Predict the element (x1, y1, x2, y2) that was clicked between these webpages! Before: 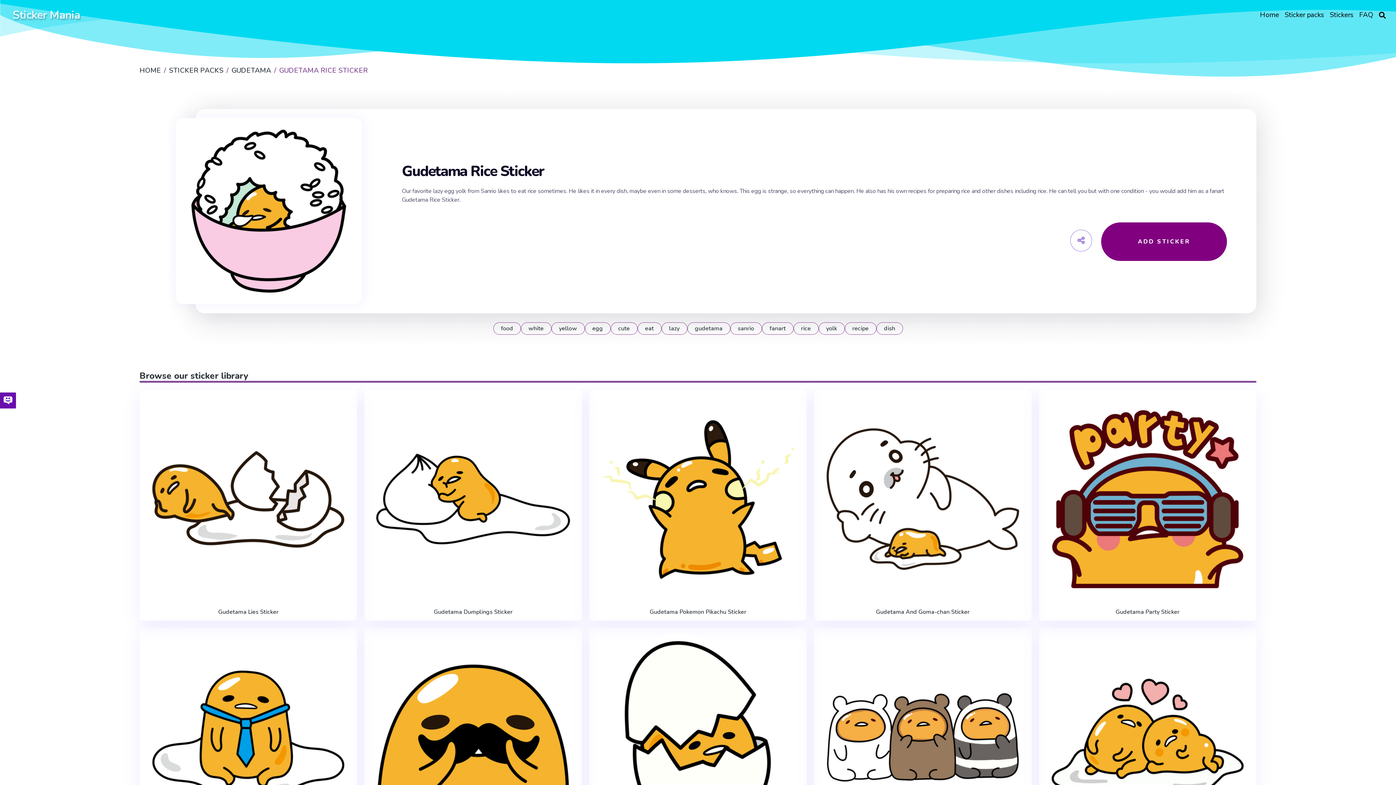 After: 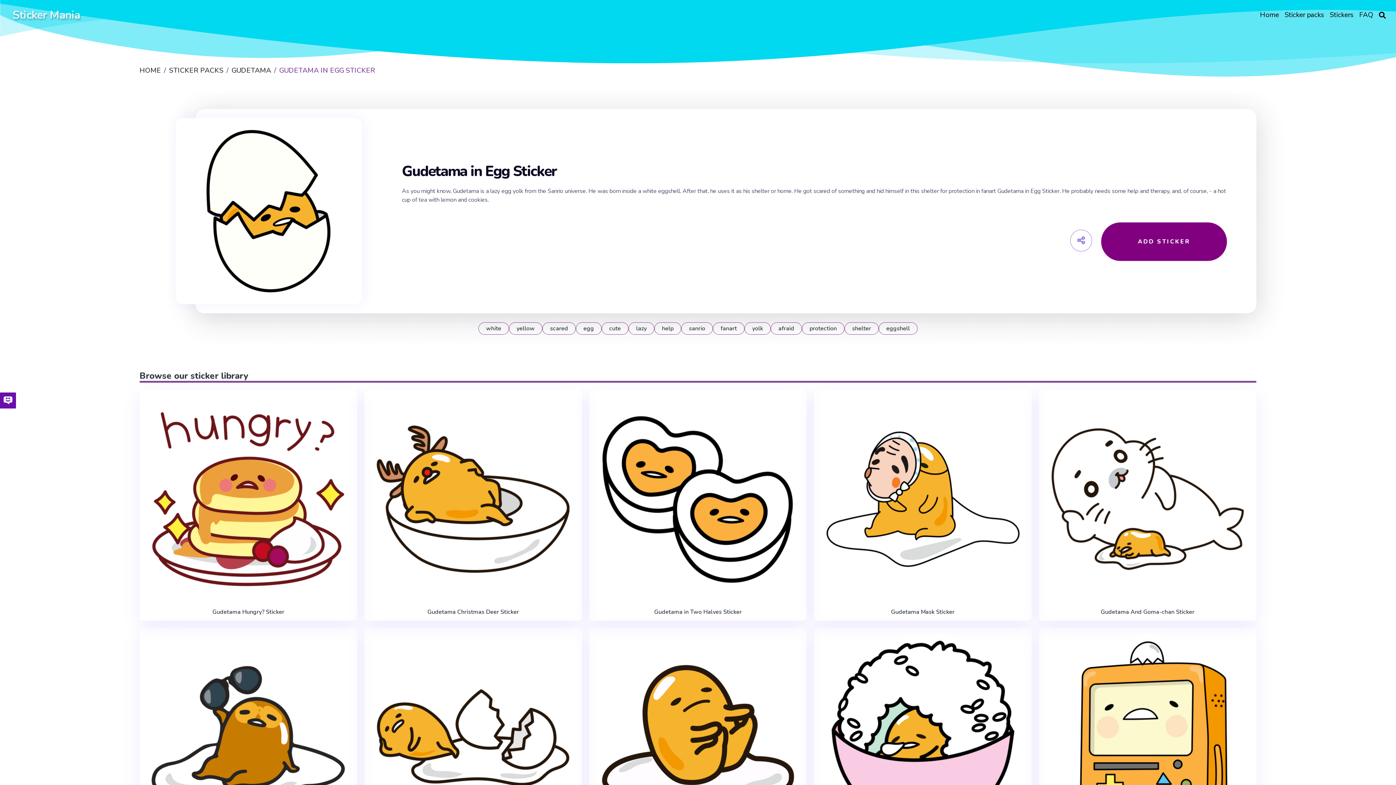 Action: bbox: (594, 633, 801, 842)